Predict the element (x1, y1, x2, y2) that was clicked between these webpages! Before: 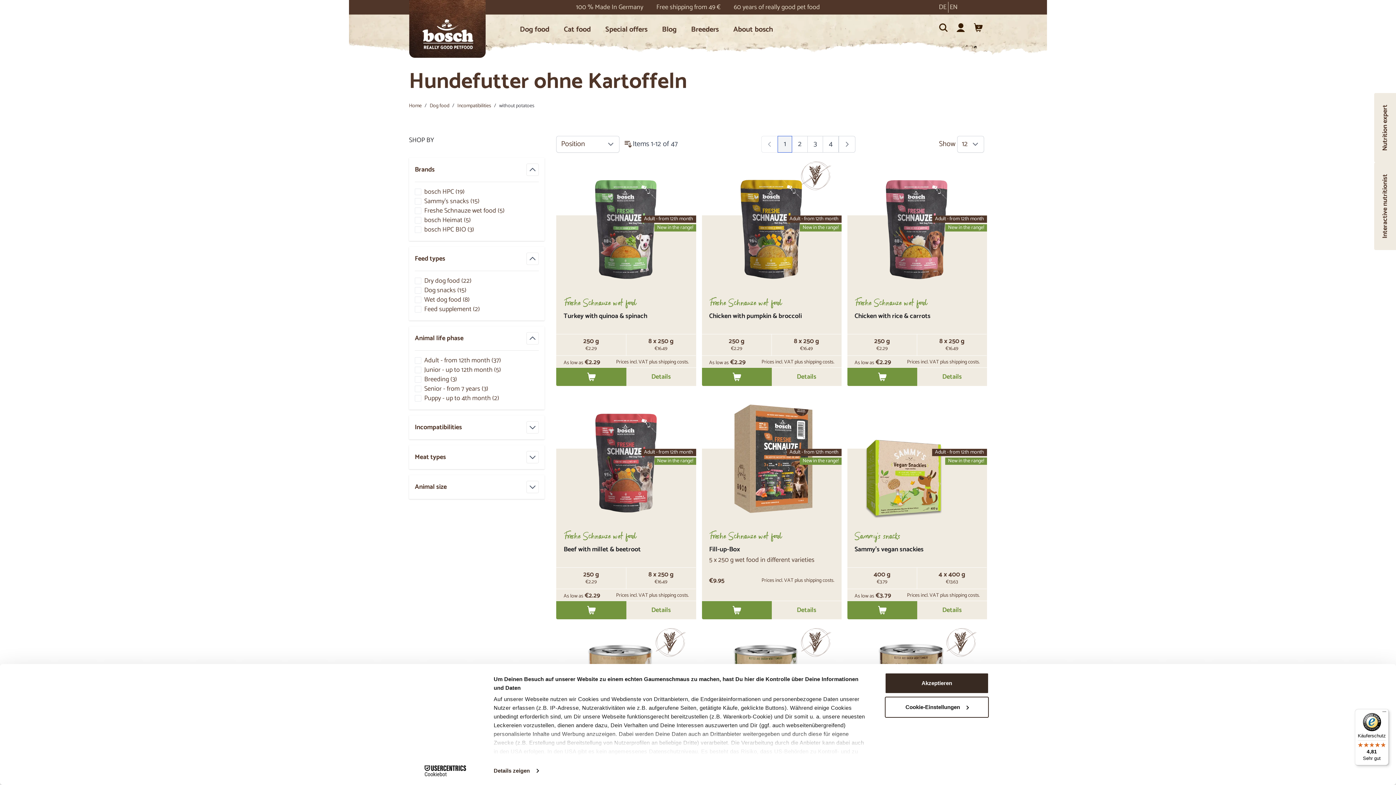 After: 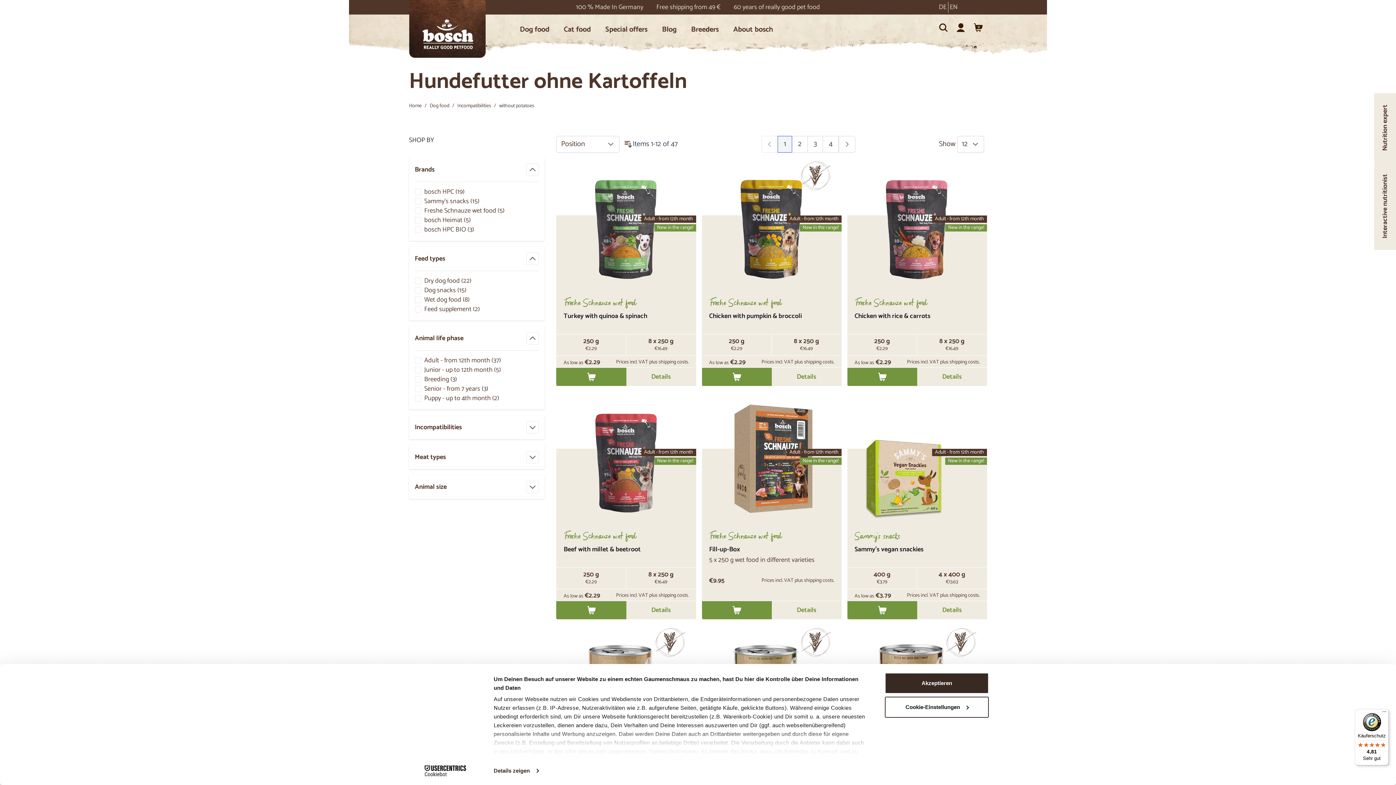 Action: label: Cookiebot - opens in a new window bbox: (413, 771, 477, 782)